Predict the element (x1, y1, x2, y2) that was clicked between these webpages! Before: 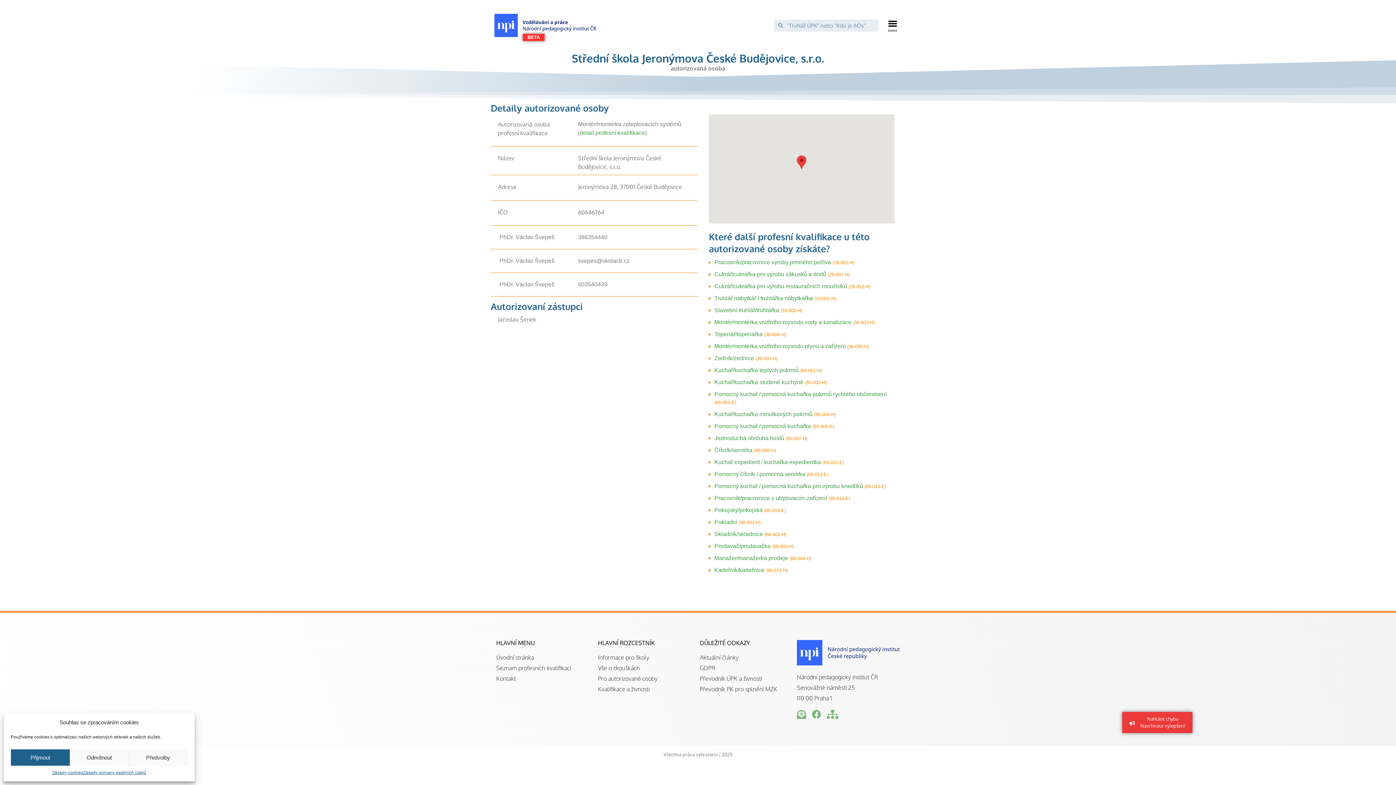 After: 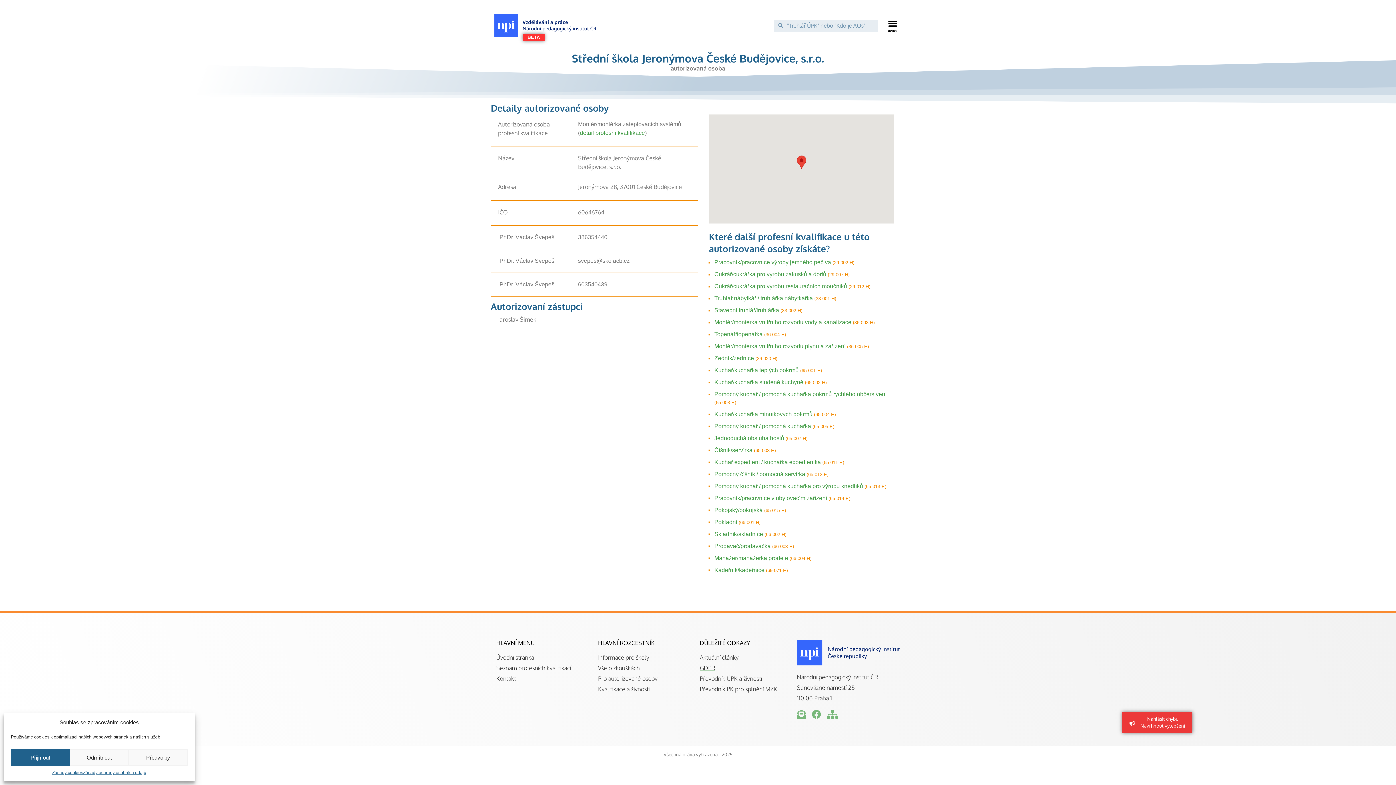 Action: label: GDPR bbox: (700, 664, 793, 672)